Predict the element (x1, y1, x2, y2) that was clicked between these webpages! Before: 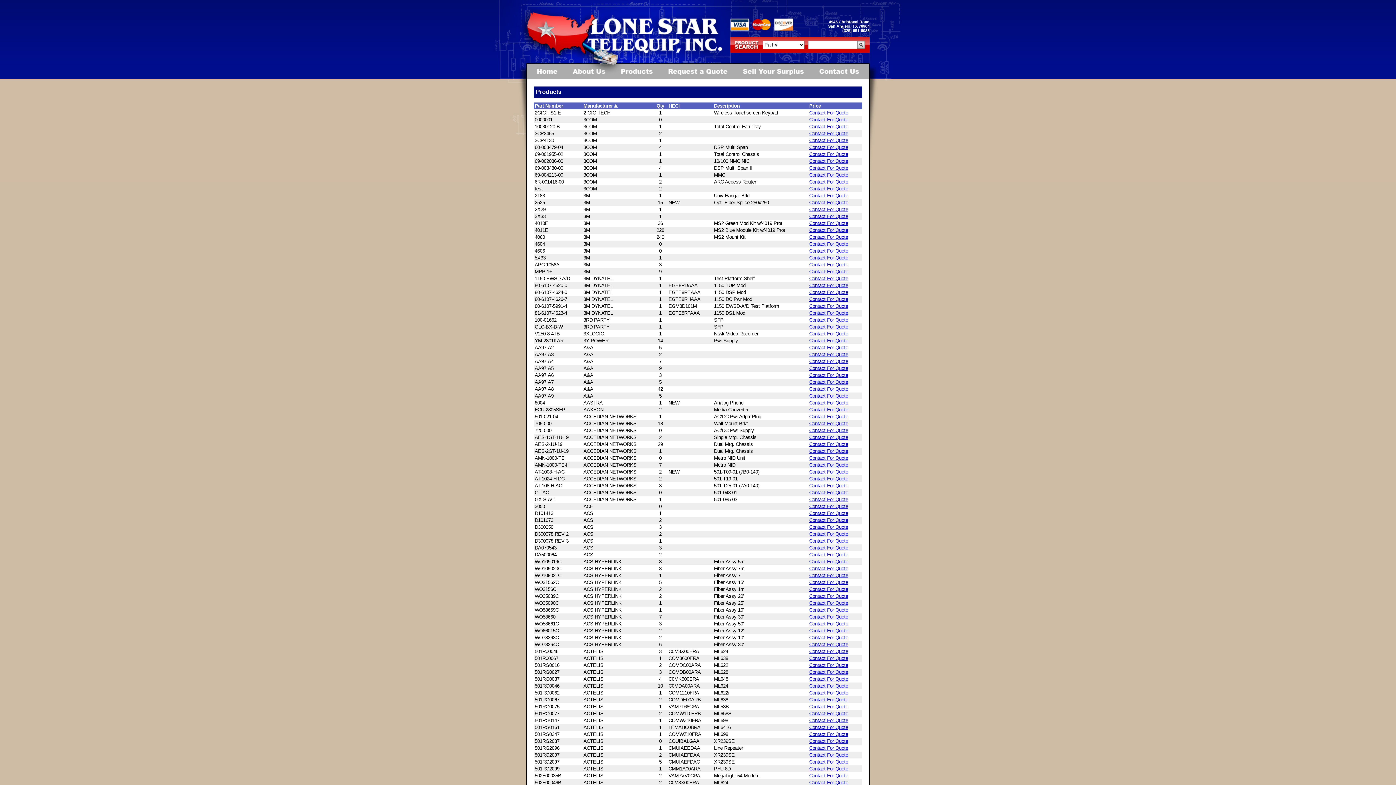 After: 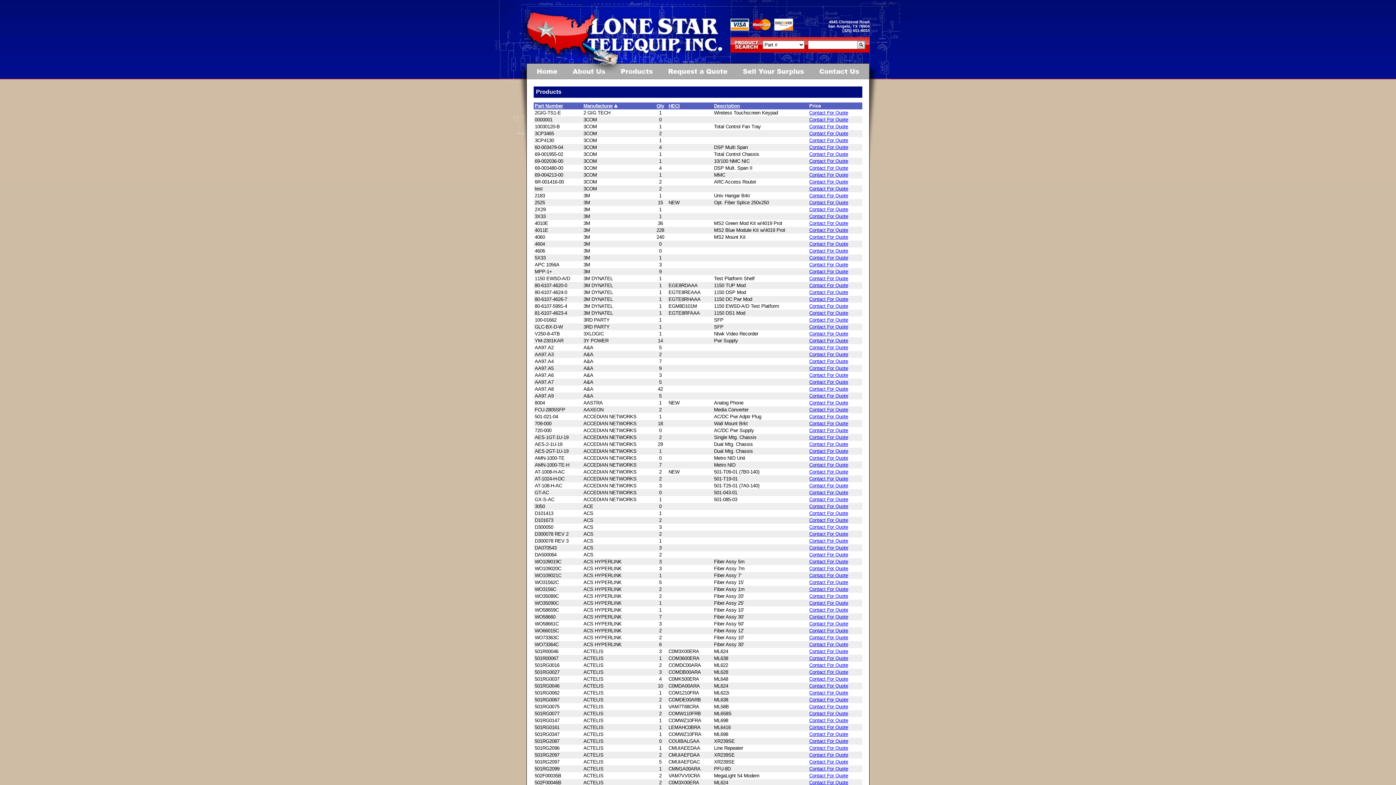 Action: label: Contact For Quote bbox: (809, 690, 848, 695)